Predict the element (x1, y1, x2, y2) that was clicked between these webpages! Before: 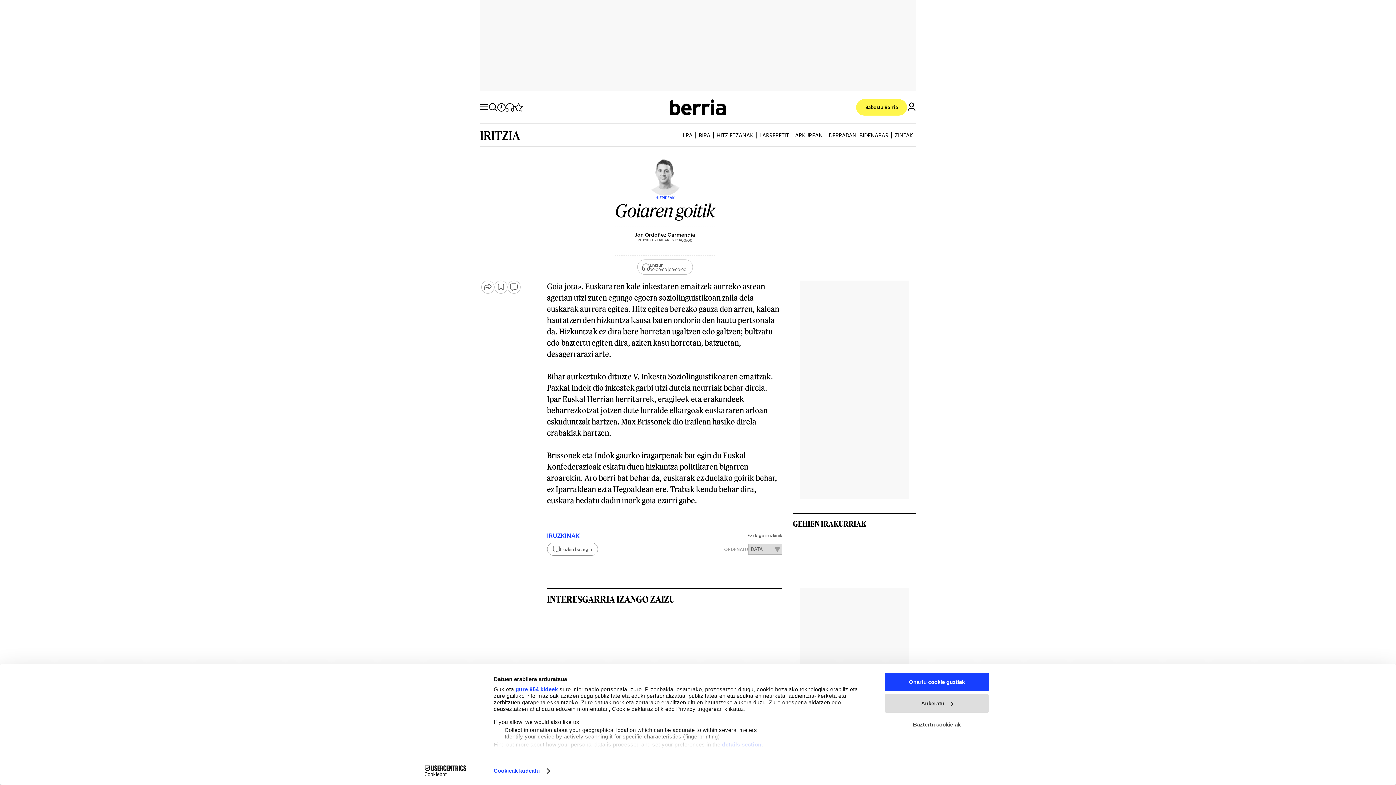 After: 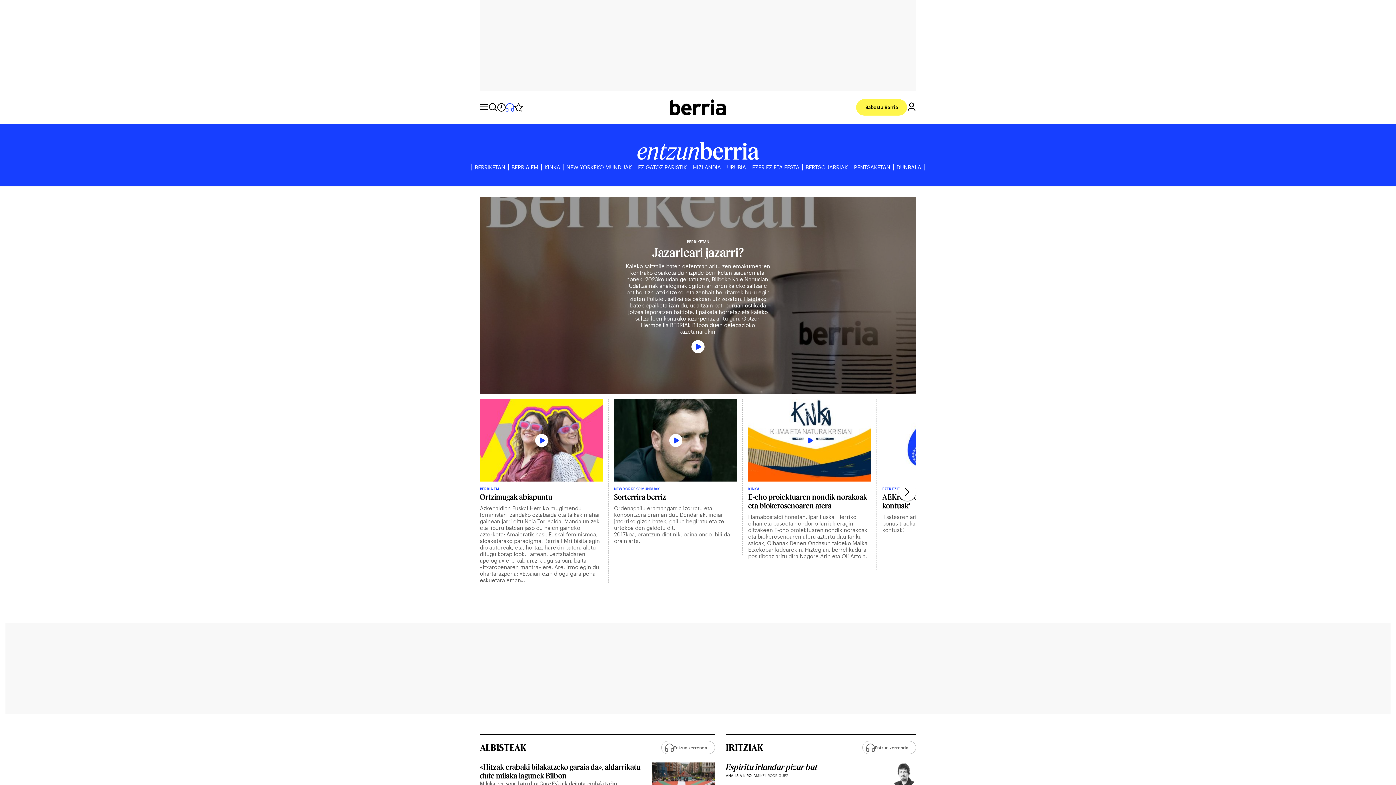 Action: bbox: (505, 103, 514, 111)